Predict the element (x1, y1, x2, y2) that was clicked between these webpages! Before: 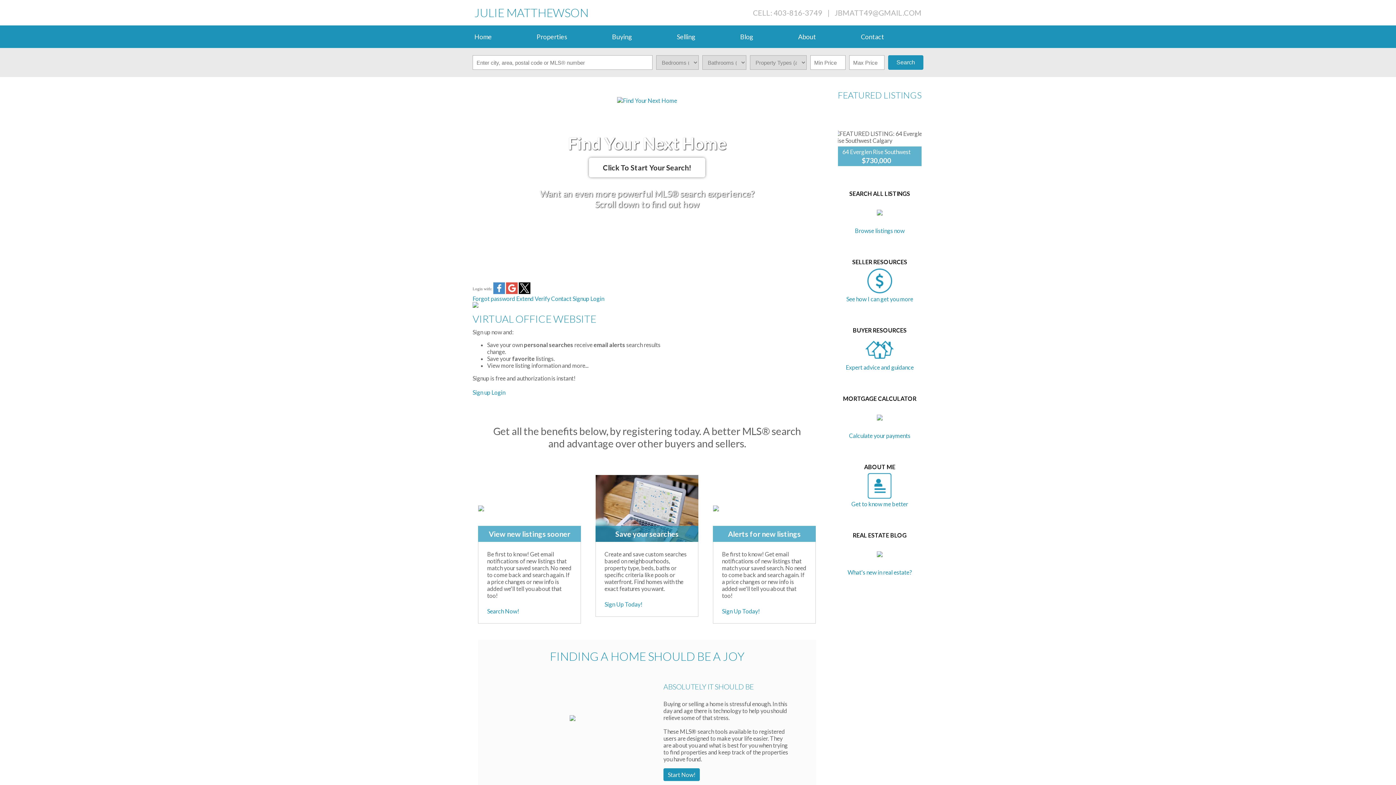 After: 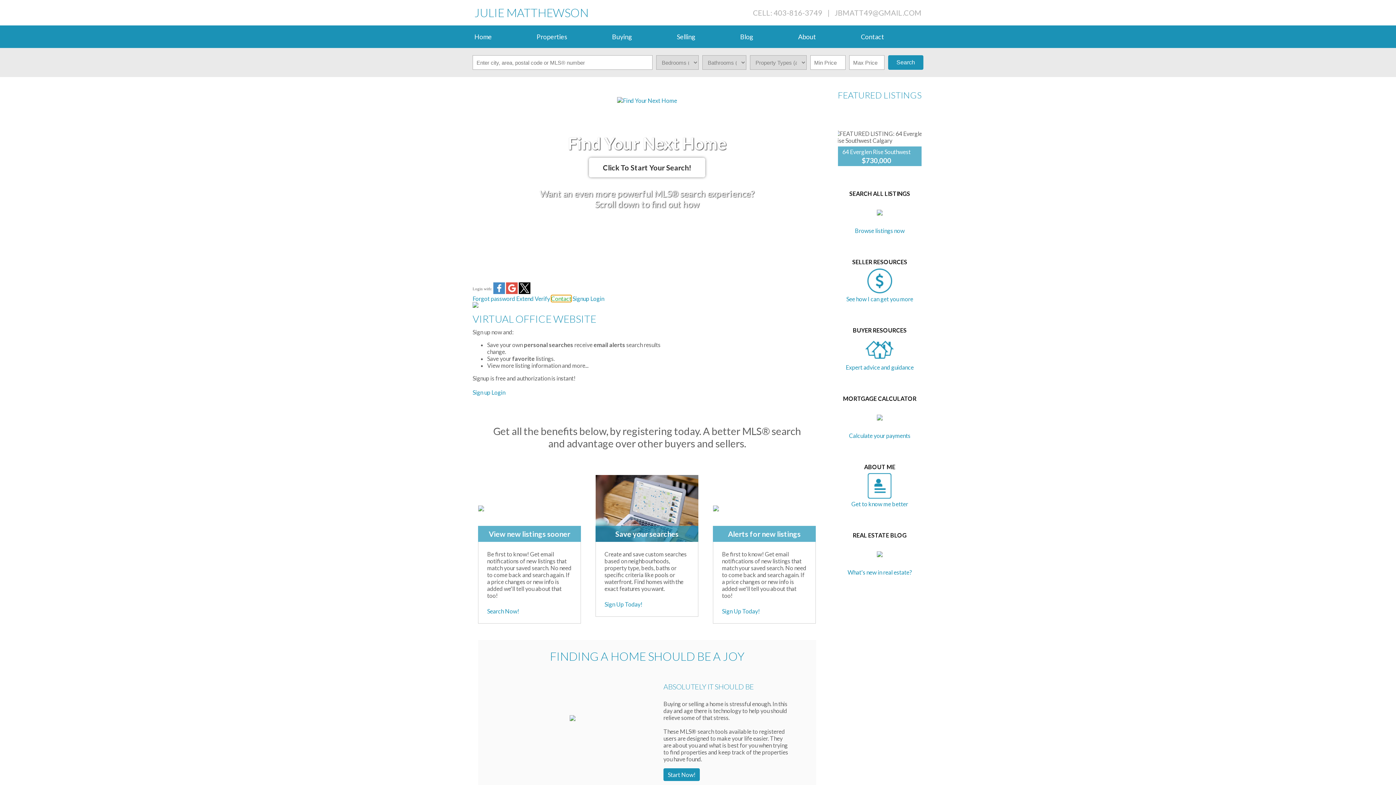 Action: bbox: (551, 295, 571, 302) label: Contact